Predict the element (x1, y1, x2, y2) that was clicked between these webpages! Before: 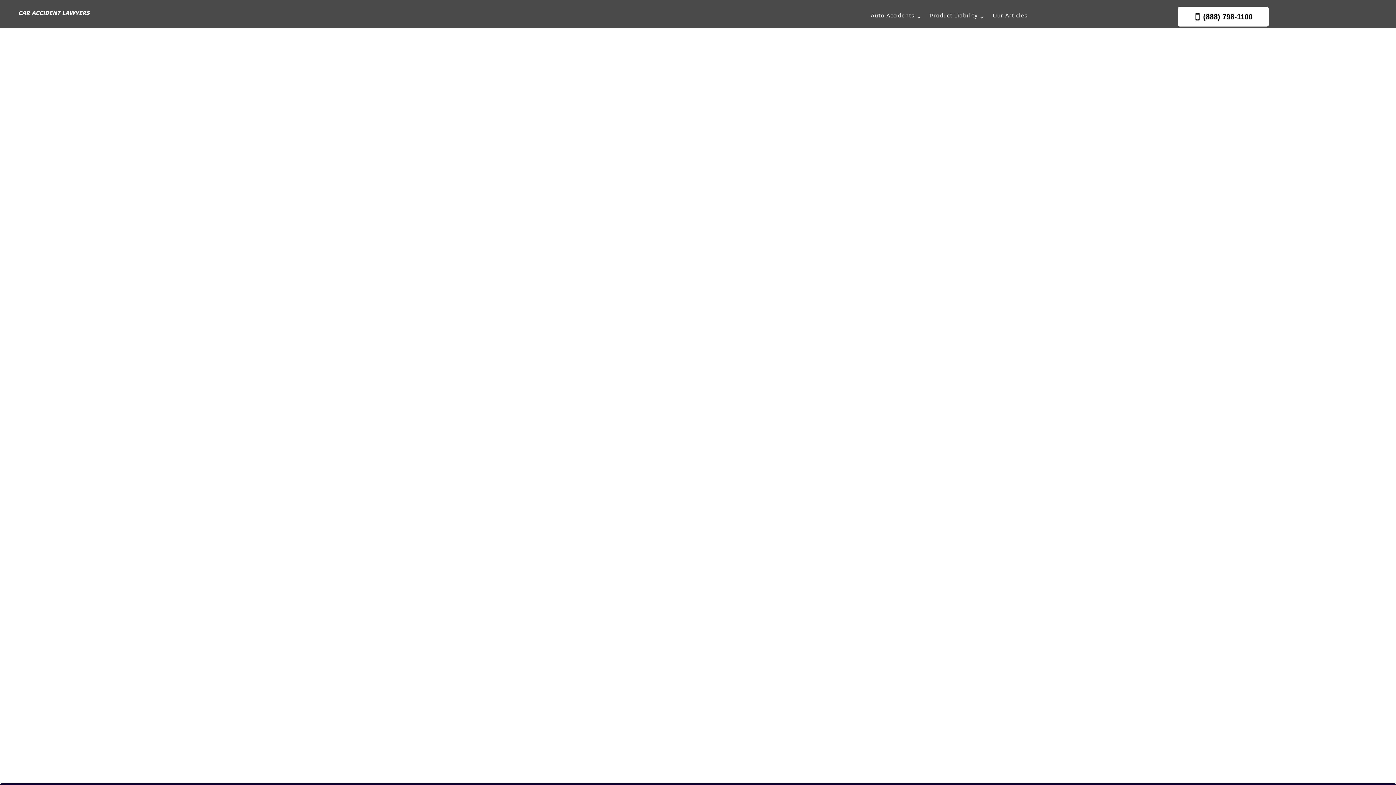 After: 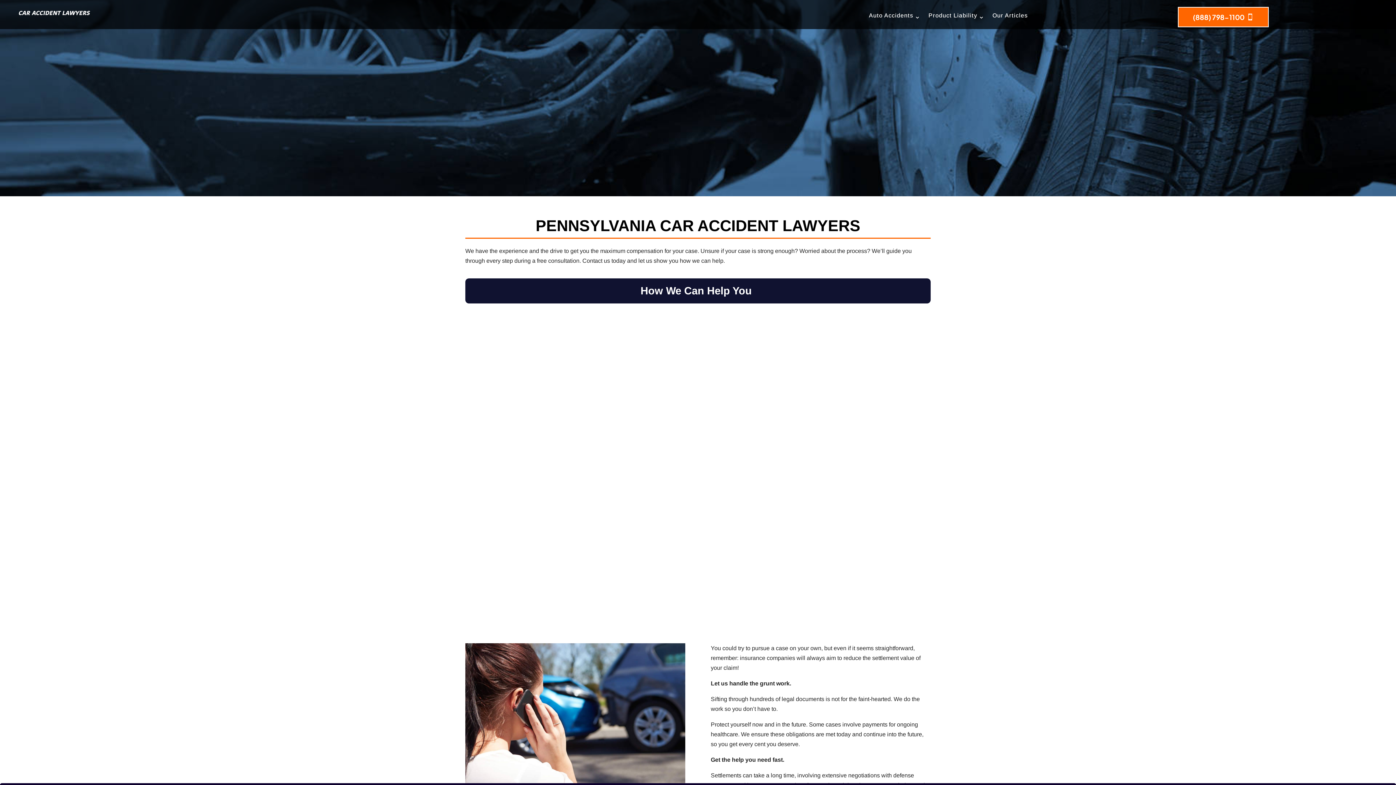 Action: bbox: (870, 1, 922, 18) label: Auto Accidents